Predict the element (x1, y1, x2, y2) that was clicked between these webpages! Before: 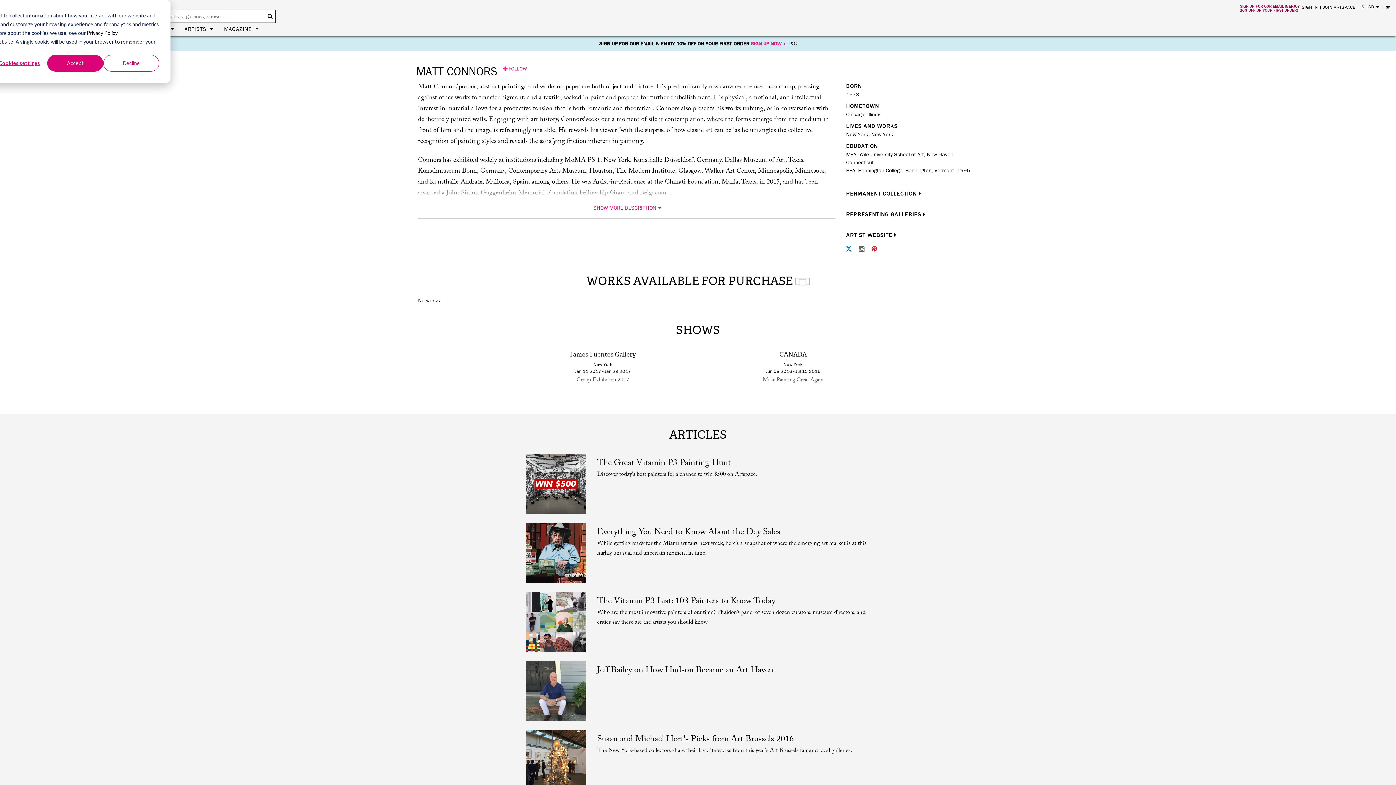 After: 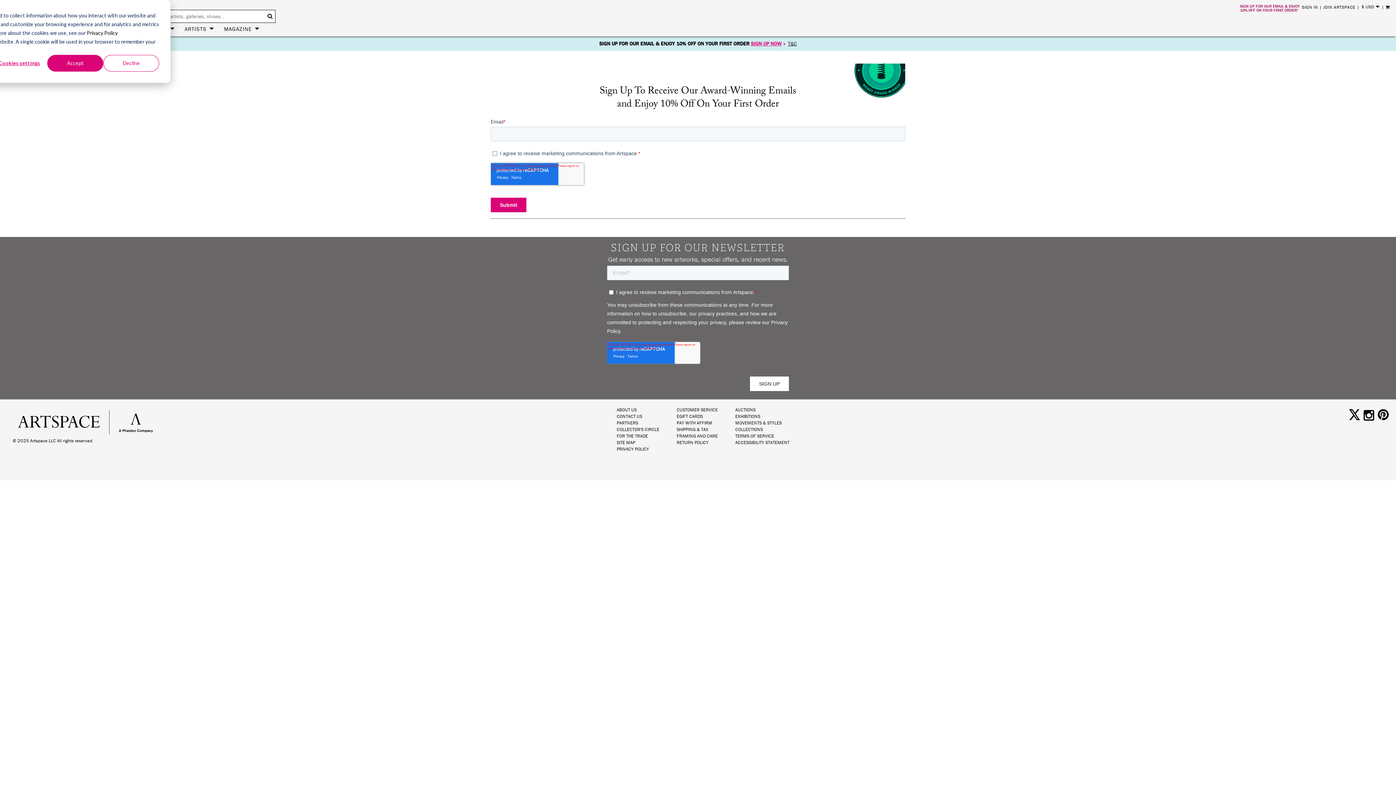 Action: bbox: (1226, 4, 1300, 12) label: SIGN UP FOR OUR EMAIL & ENJOY
10% OFF ON YOUR FIRST ORDER!